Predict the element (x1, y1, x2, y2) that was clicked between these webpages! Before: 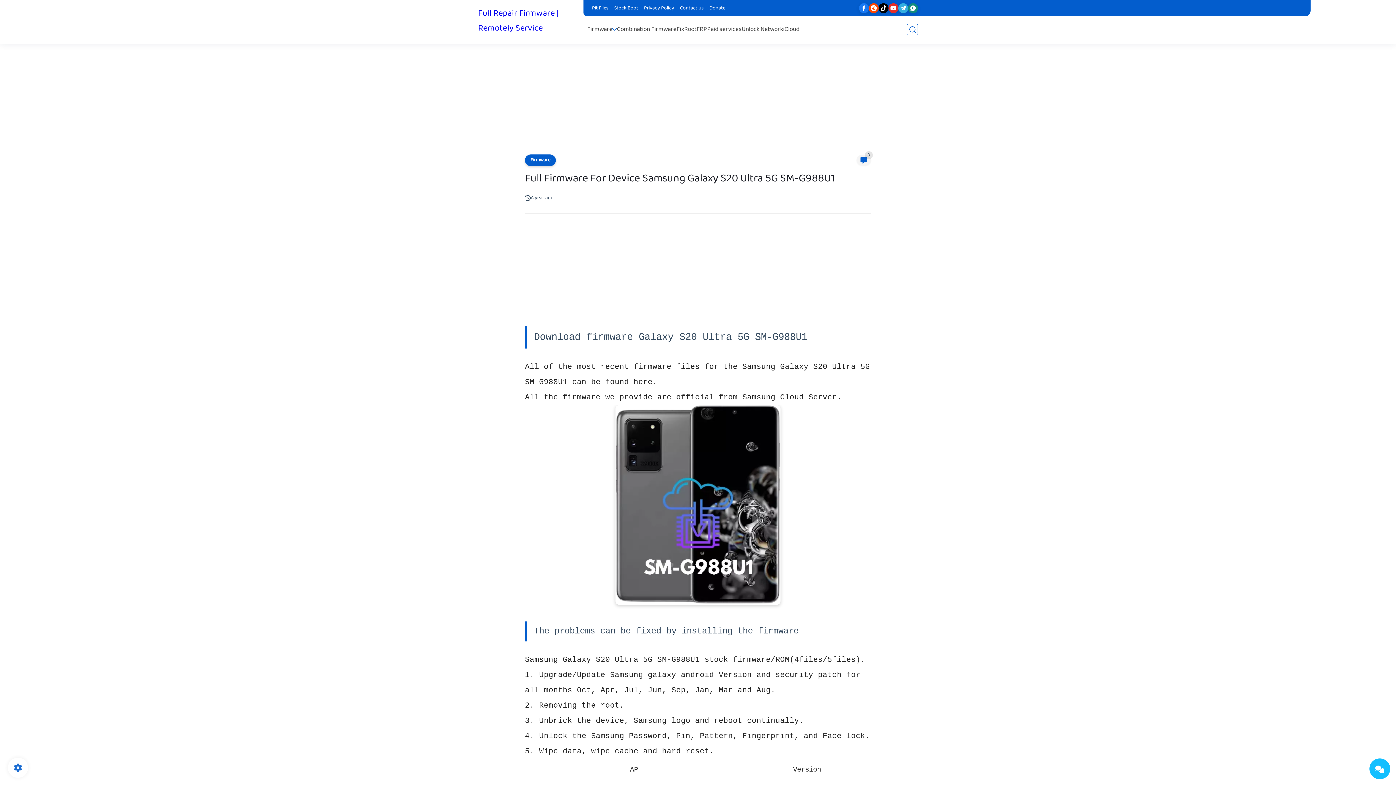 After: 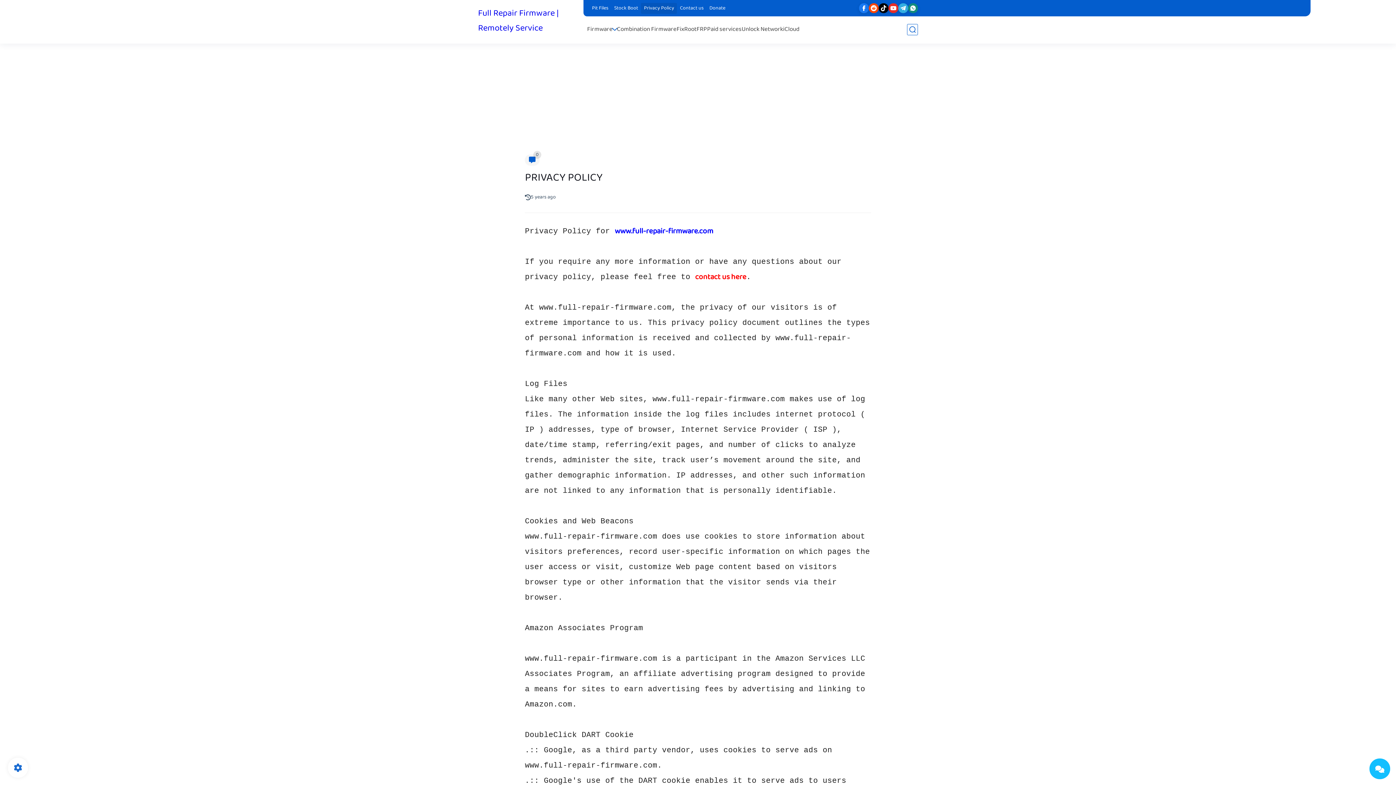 Action: label: Privacy Policy bbox: (641, 2, 677, 13)